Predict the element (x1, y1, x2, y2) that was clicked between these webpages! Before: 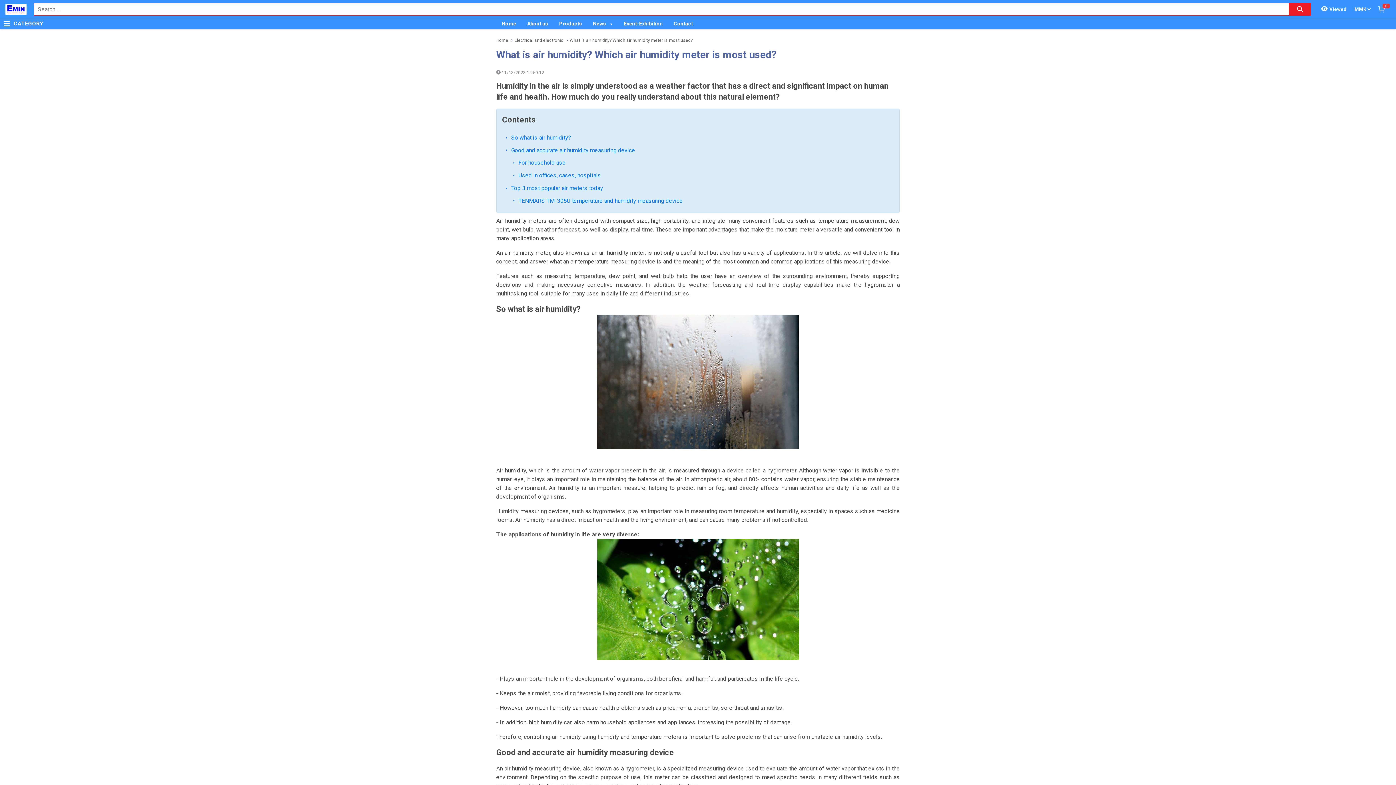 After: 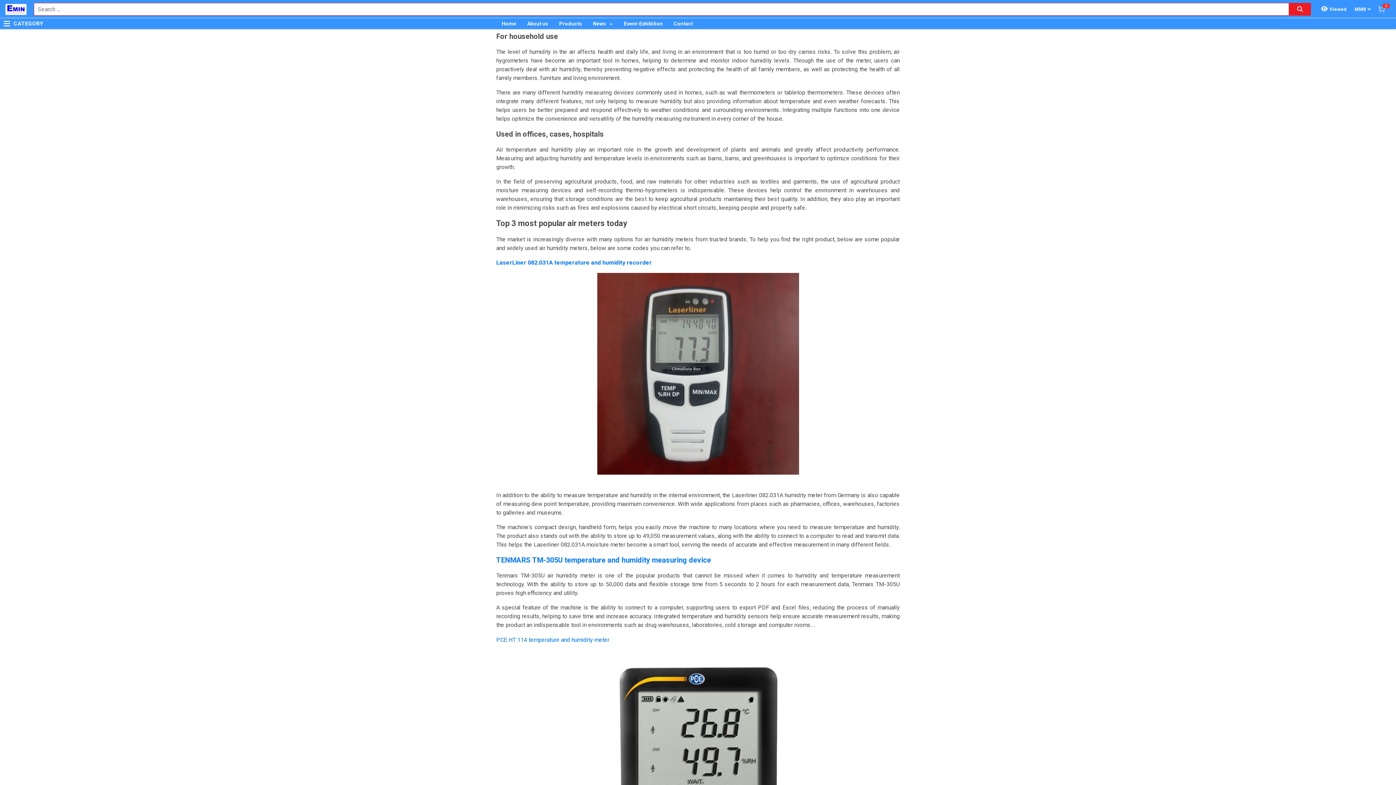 Action: bbox: (518, 159, 565, 166) label: For household use